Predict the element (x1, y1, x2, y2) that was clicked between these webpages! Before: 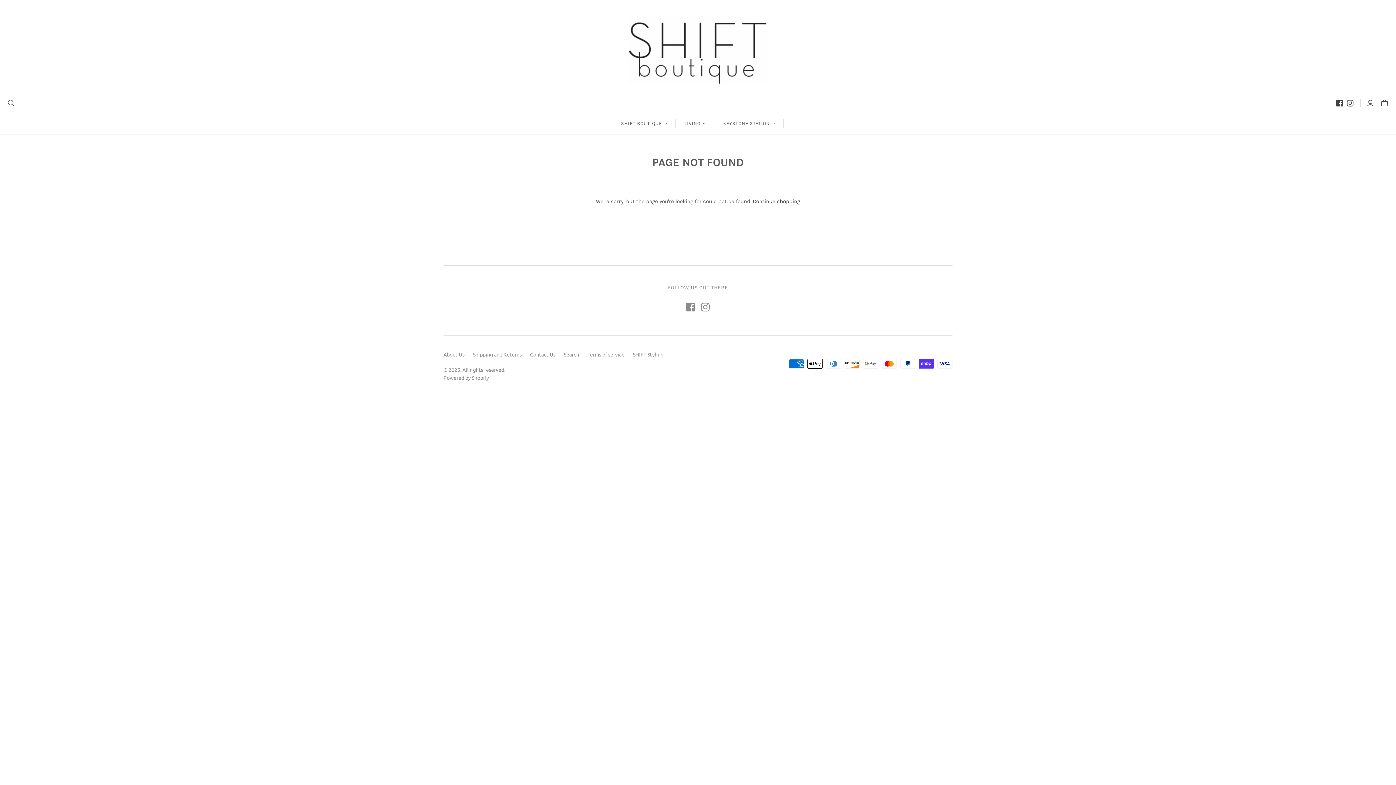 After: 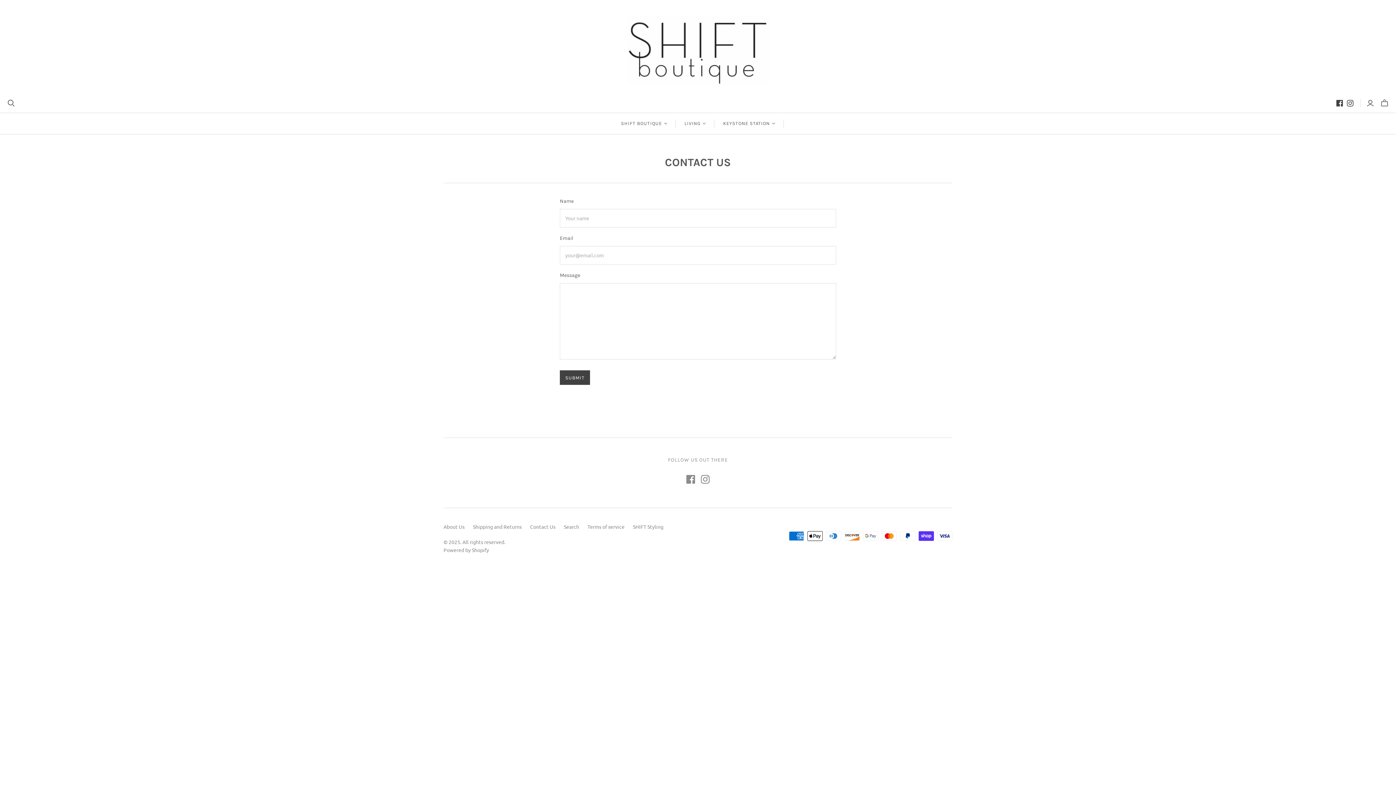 Action: bbox: (530, 351, 555, 357) label: Contact Us